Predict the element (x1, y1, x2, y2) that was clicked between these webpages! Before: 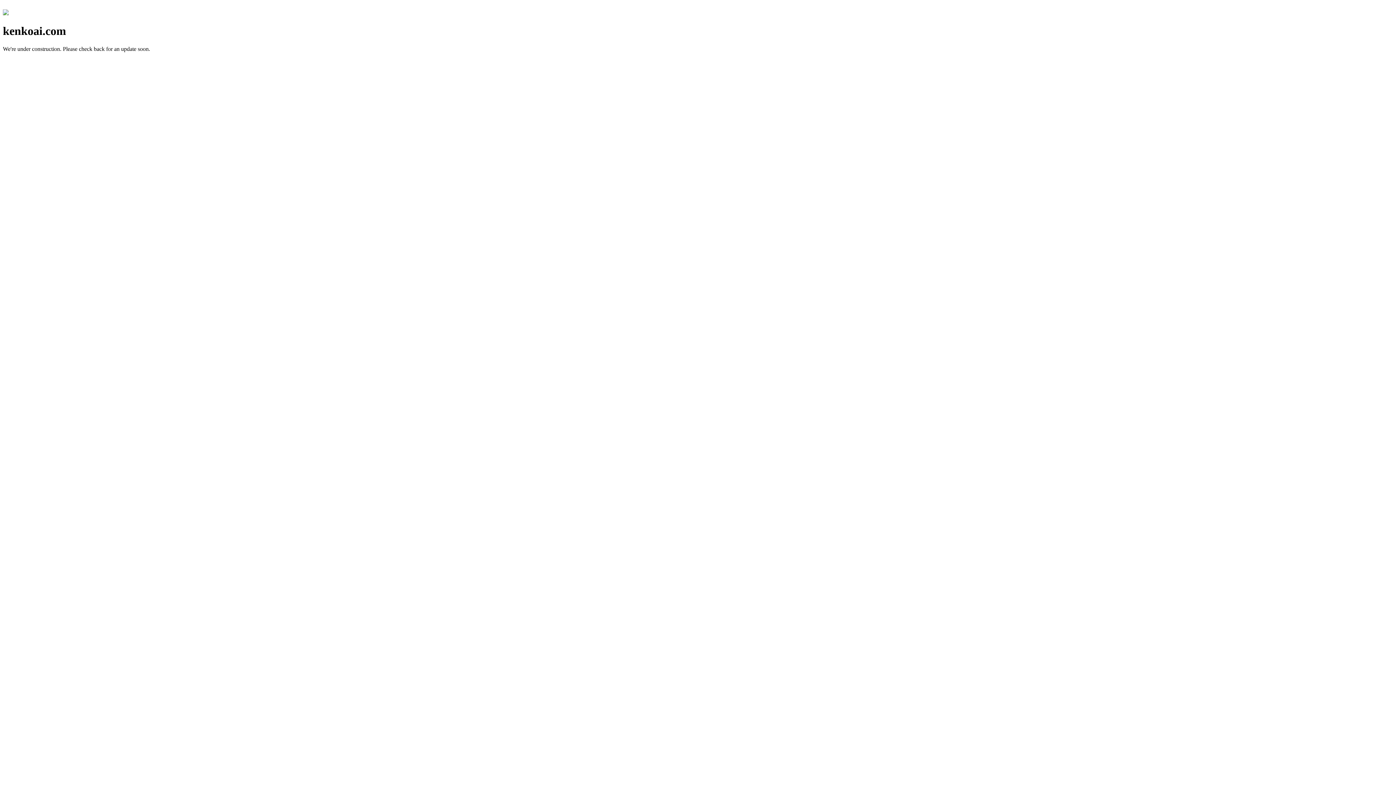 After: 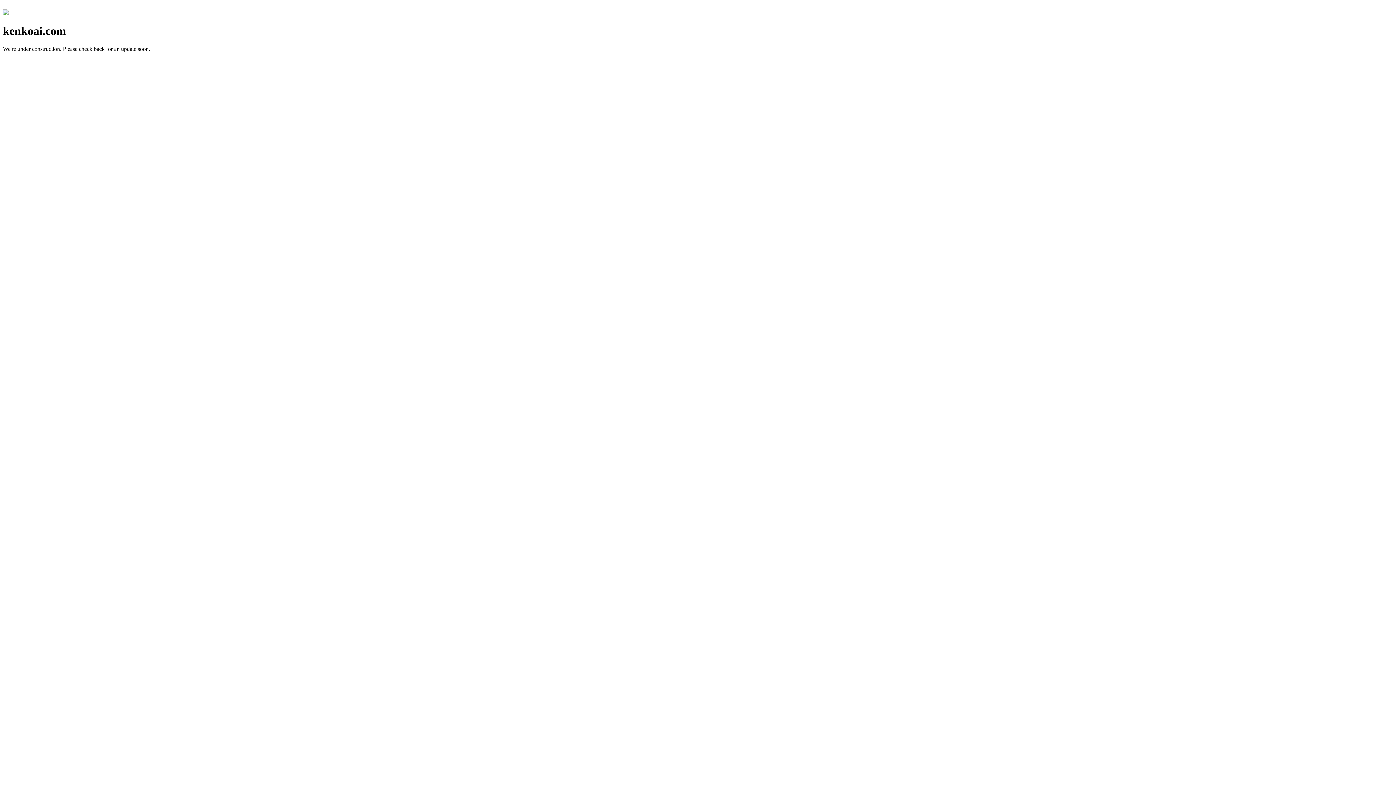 Action: bbox: (2, 10, 8, 16)